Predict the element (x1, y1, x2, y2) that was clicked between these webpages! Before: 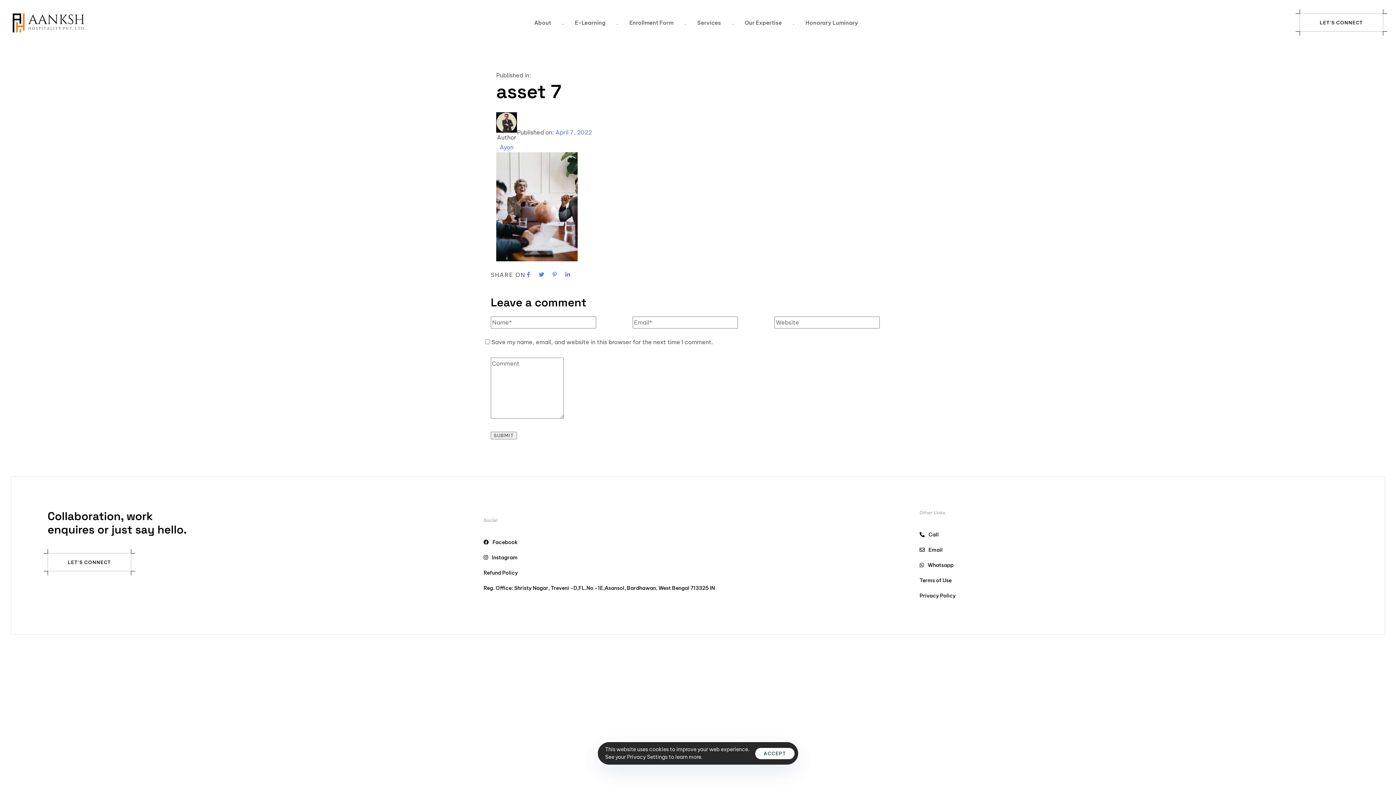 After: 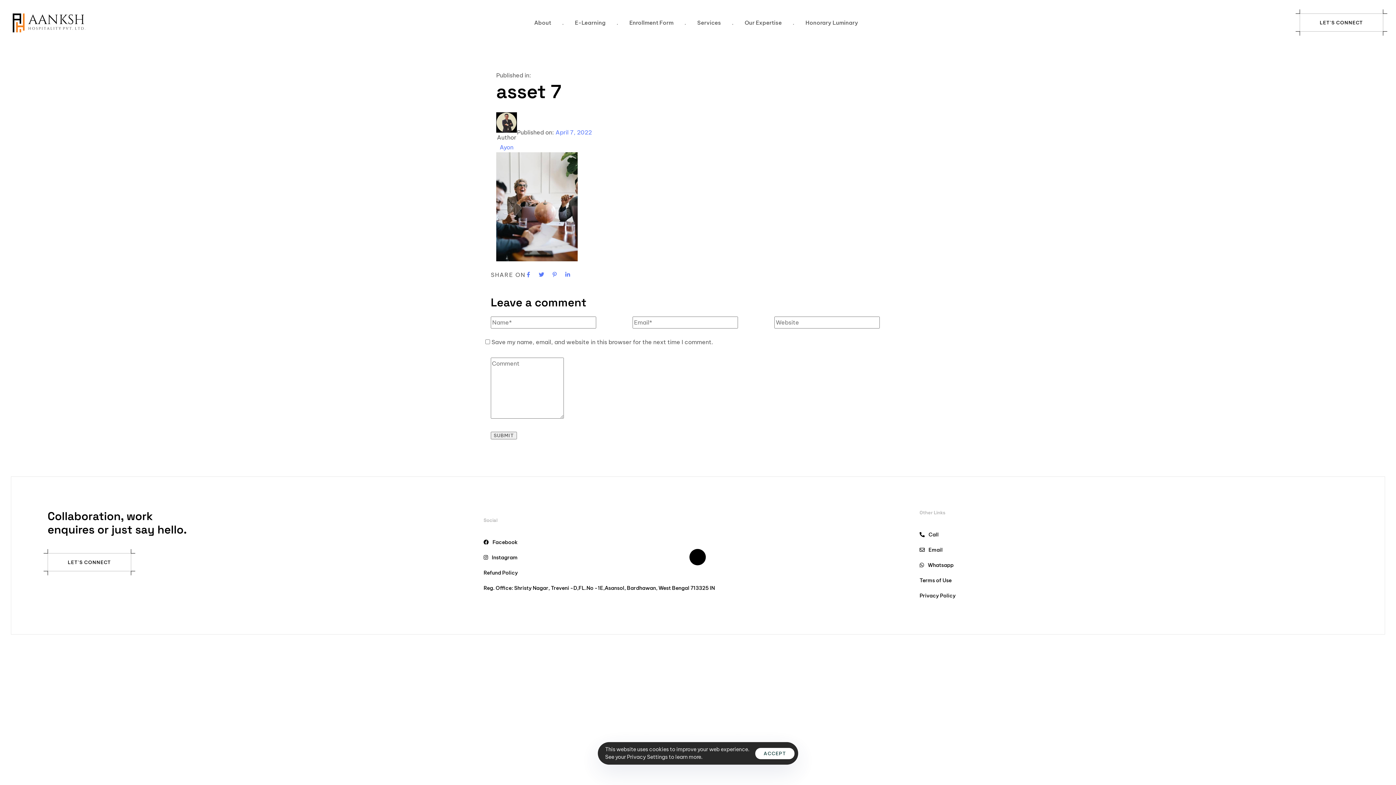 Action: bbox: (483, 551, 912, 563) label: Instagram